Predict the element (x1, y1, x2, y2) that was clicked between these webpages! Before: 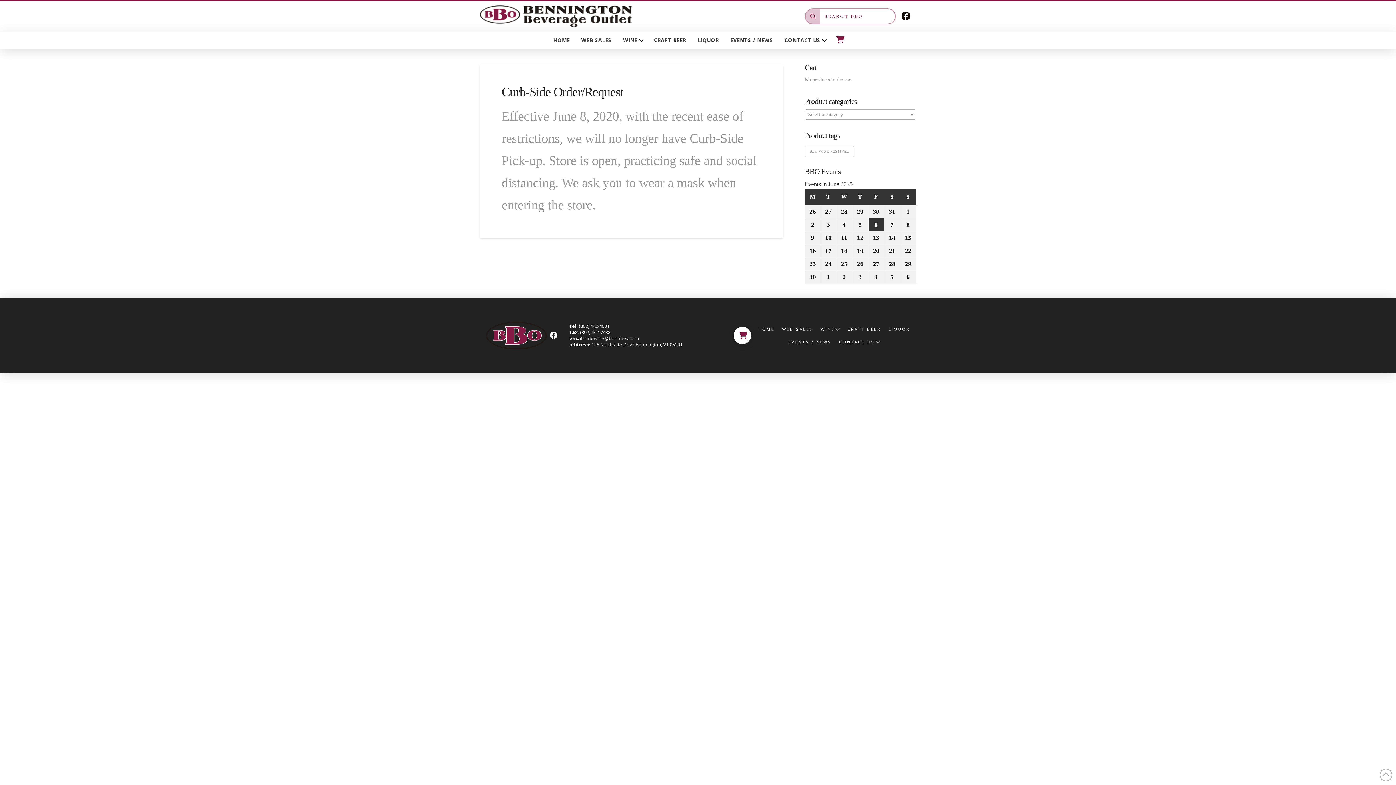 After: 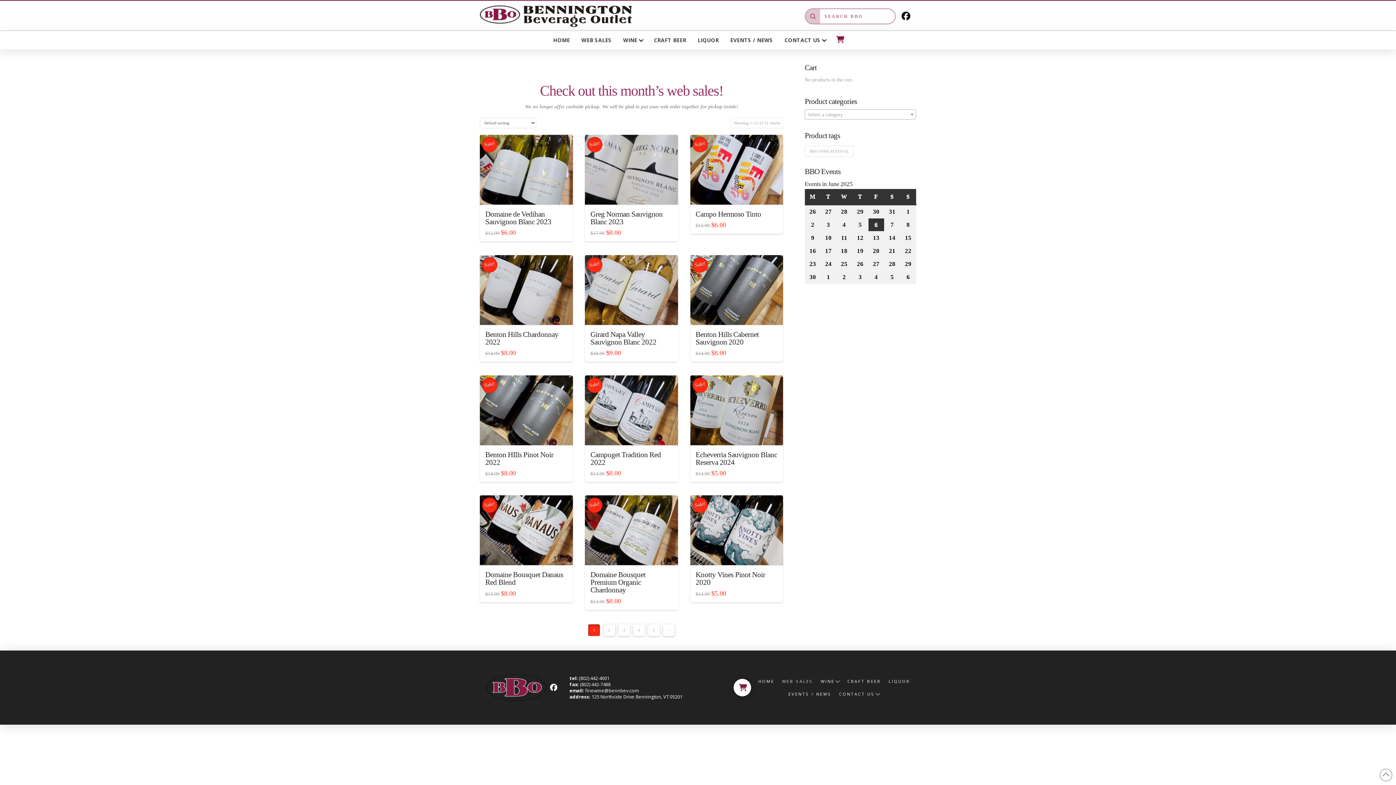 Action: bbox: (777, 323, 816, 335) label: WEB SALES